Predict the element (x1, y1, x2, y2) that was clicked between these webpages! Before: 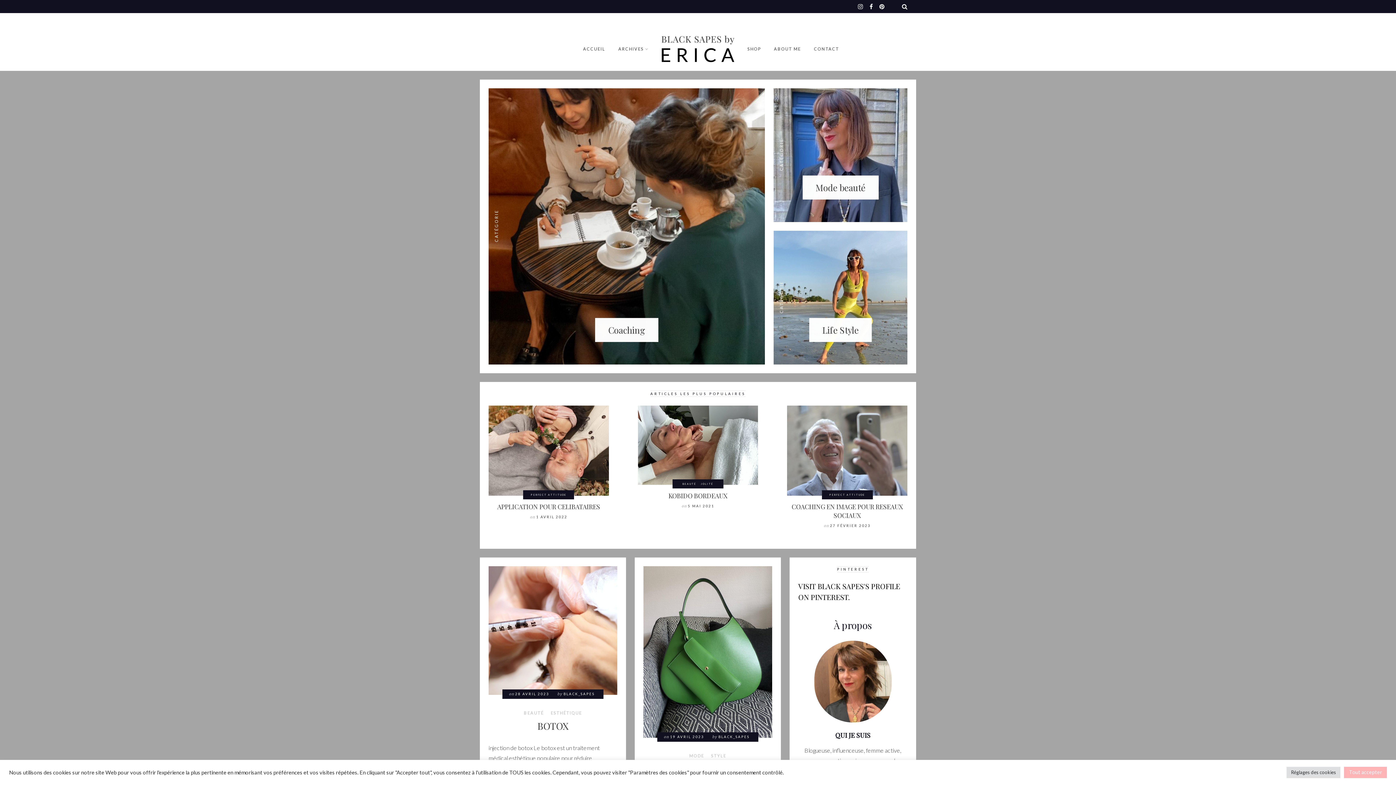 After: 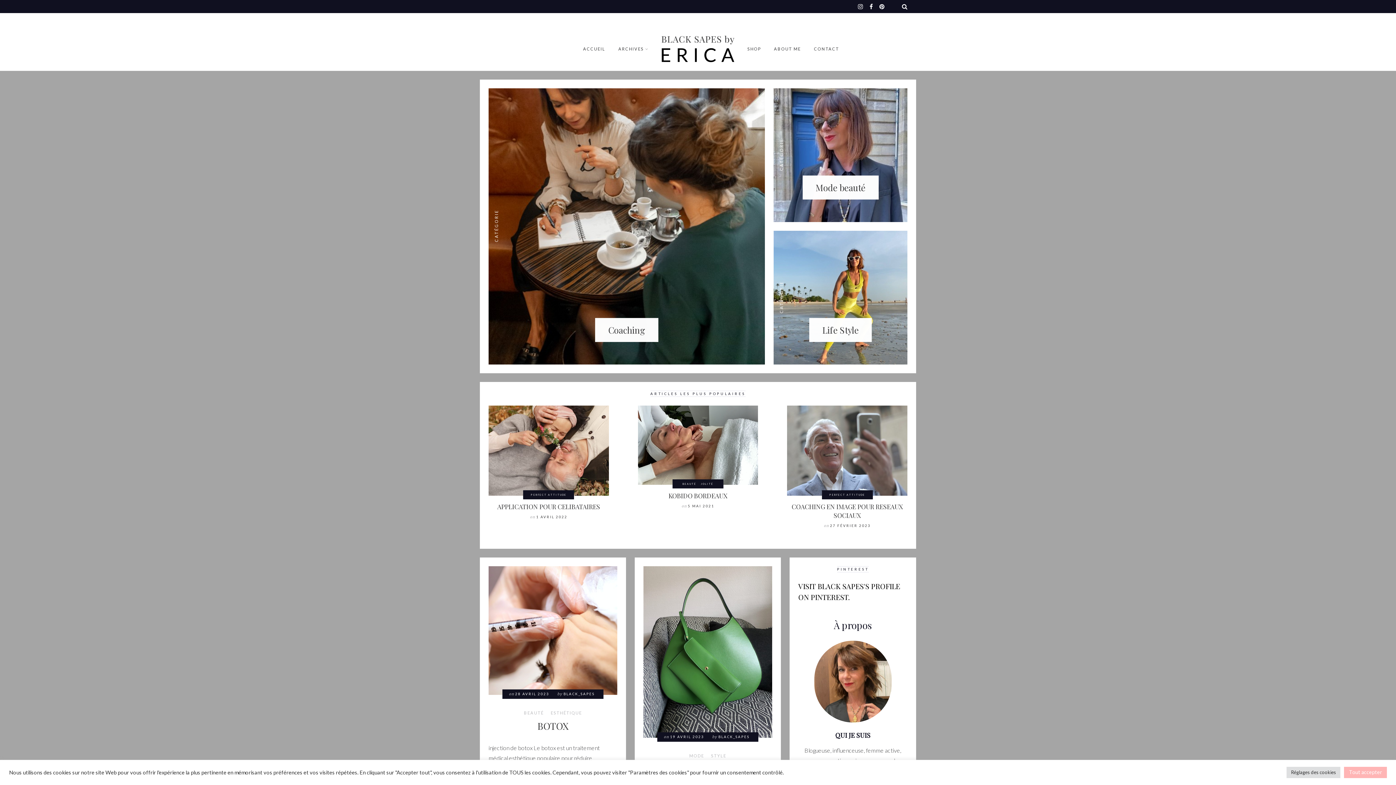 Action: bbox: (661, 30, 734, 67)